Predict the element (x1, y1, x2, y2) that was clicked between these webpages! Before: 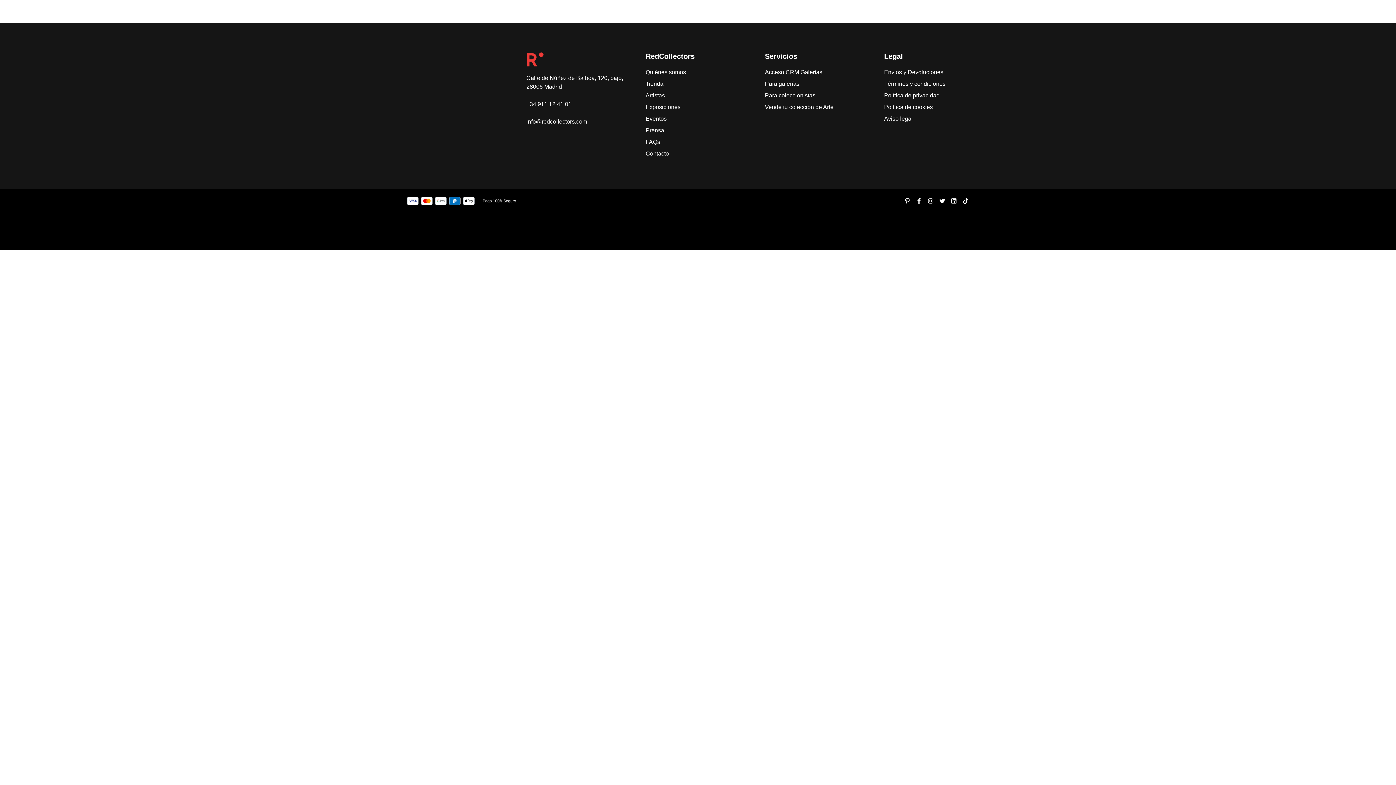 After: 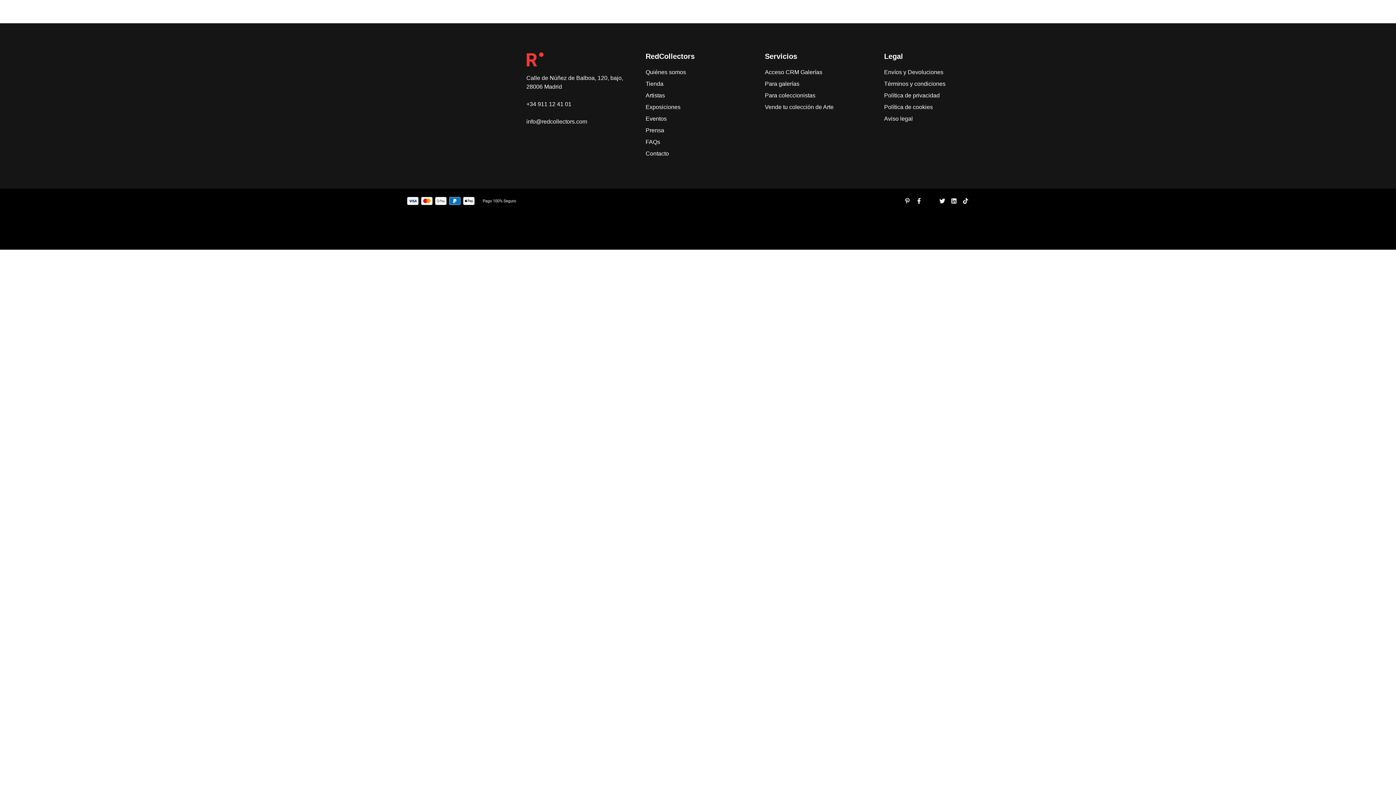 Action: bbox: (925, 198, 936, 204)